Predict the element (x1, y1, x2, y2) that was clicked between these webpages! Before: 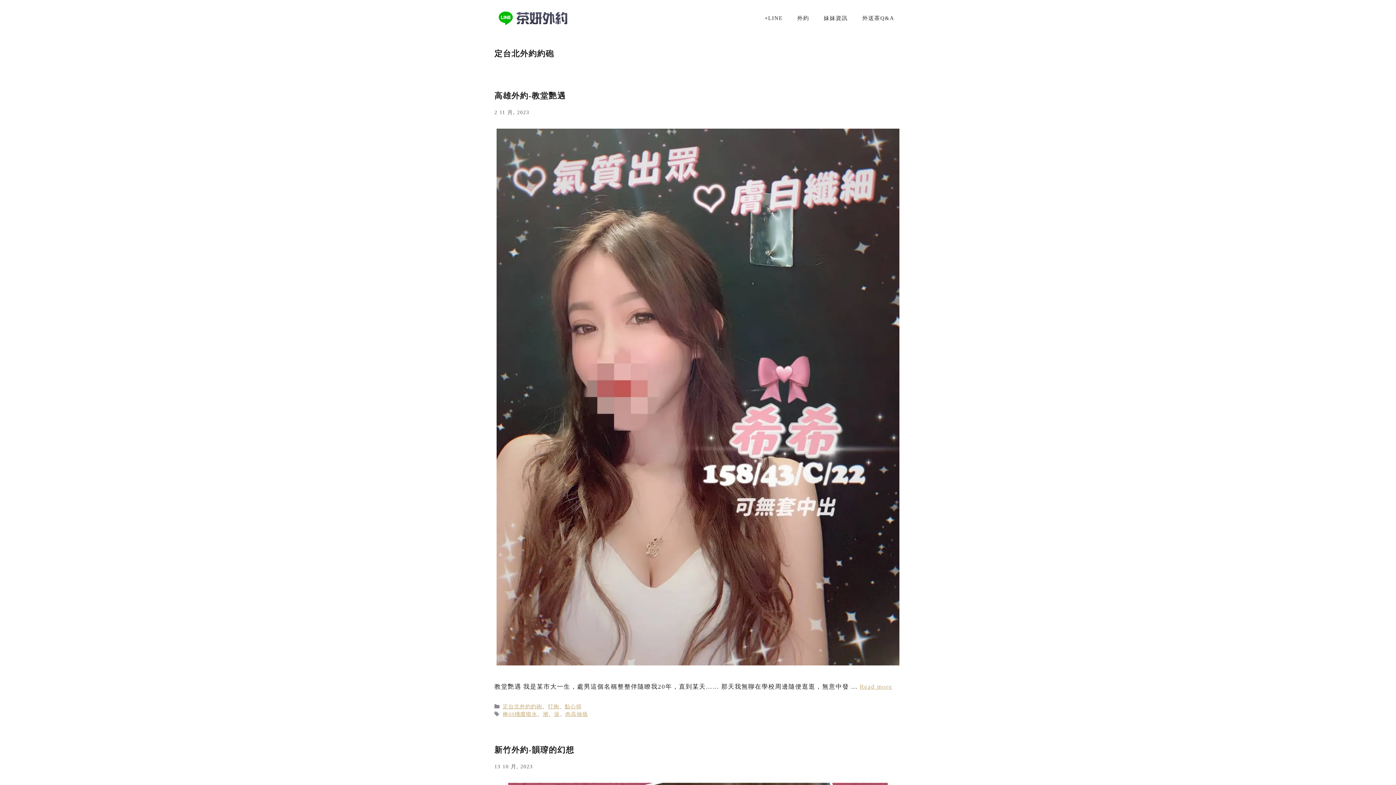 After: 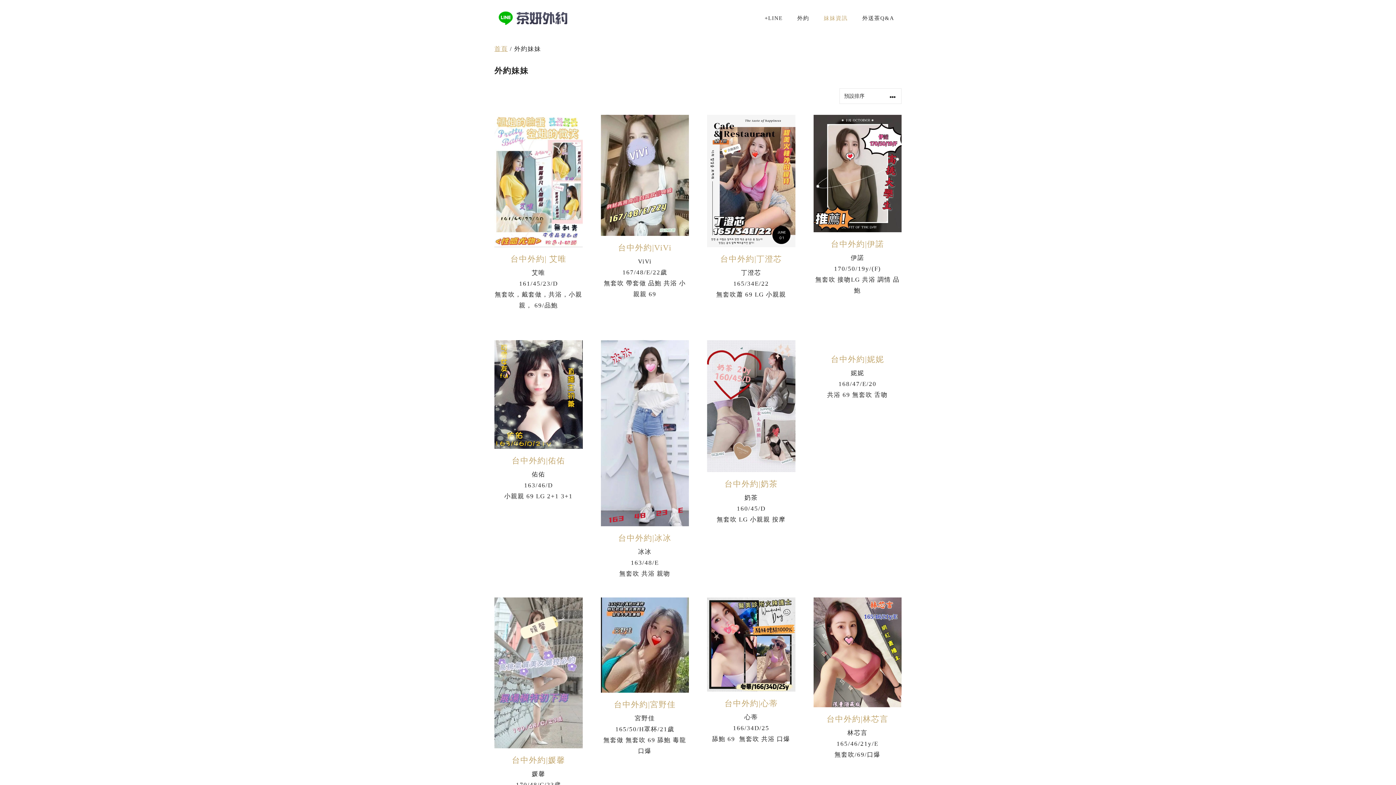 Action: bbox: (816, 7, 855, 29) label: 妹妹資訊